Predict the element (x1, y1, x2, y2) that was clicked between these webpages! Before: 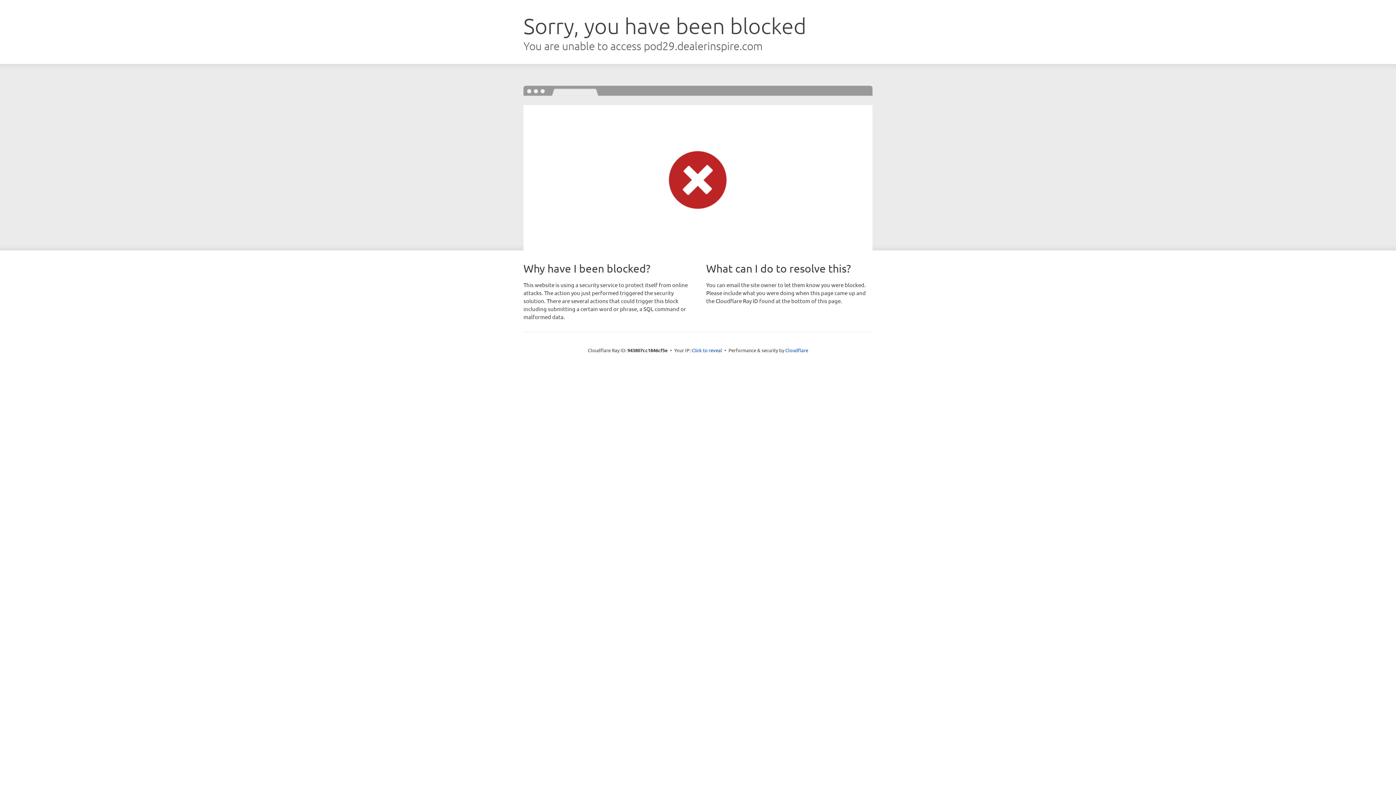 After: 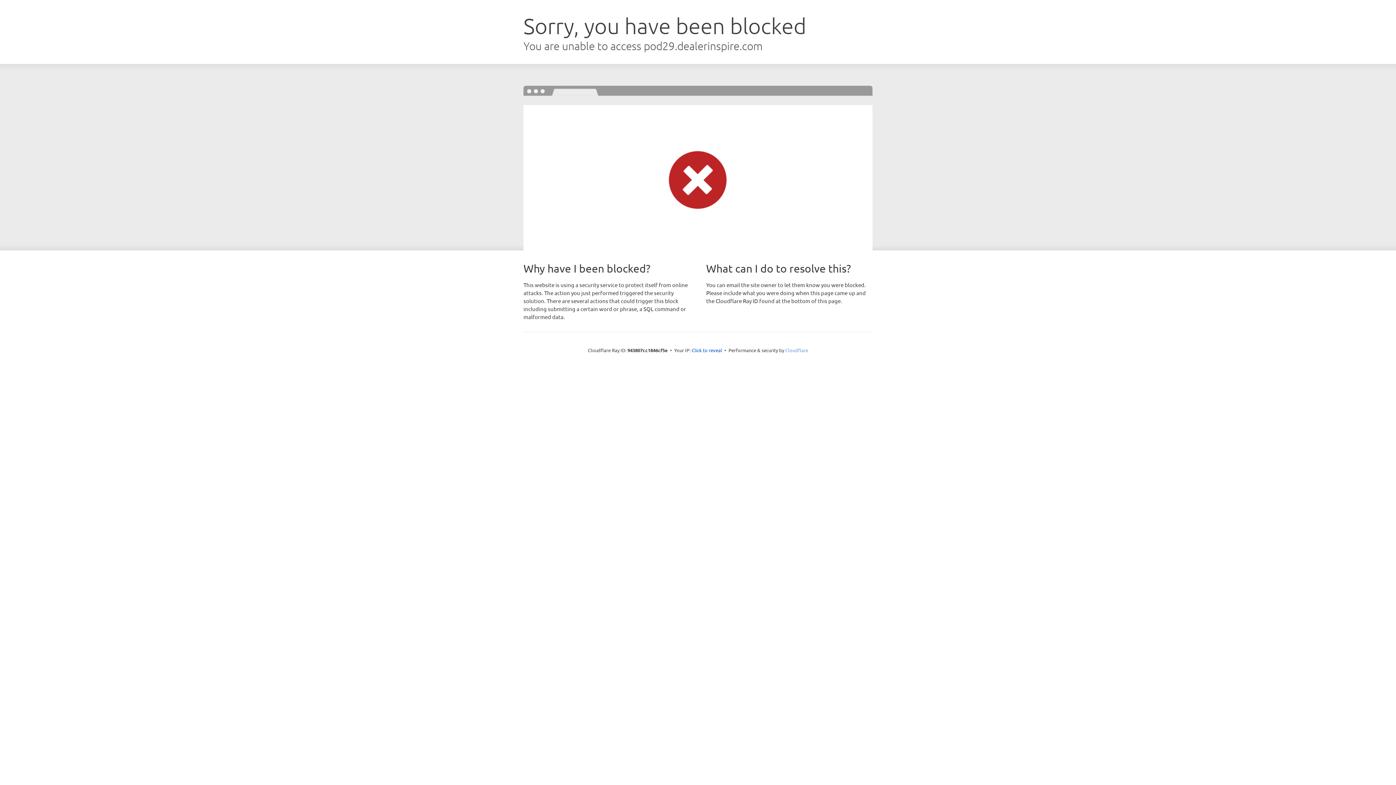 Action: label: Cloudflare bbox: (785, 347, 808, 353)